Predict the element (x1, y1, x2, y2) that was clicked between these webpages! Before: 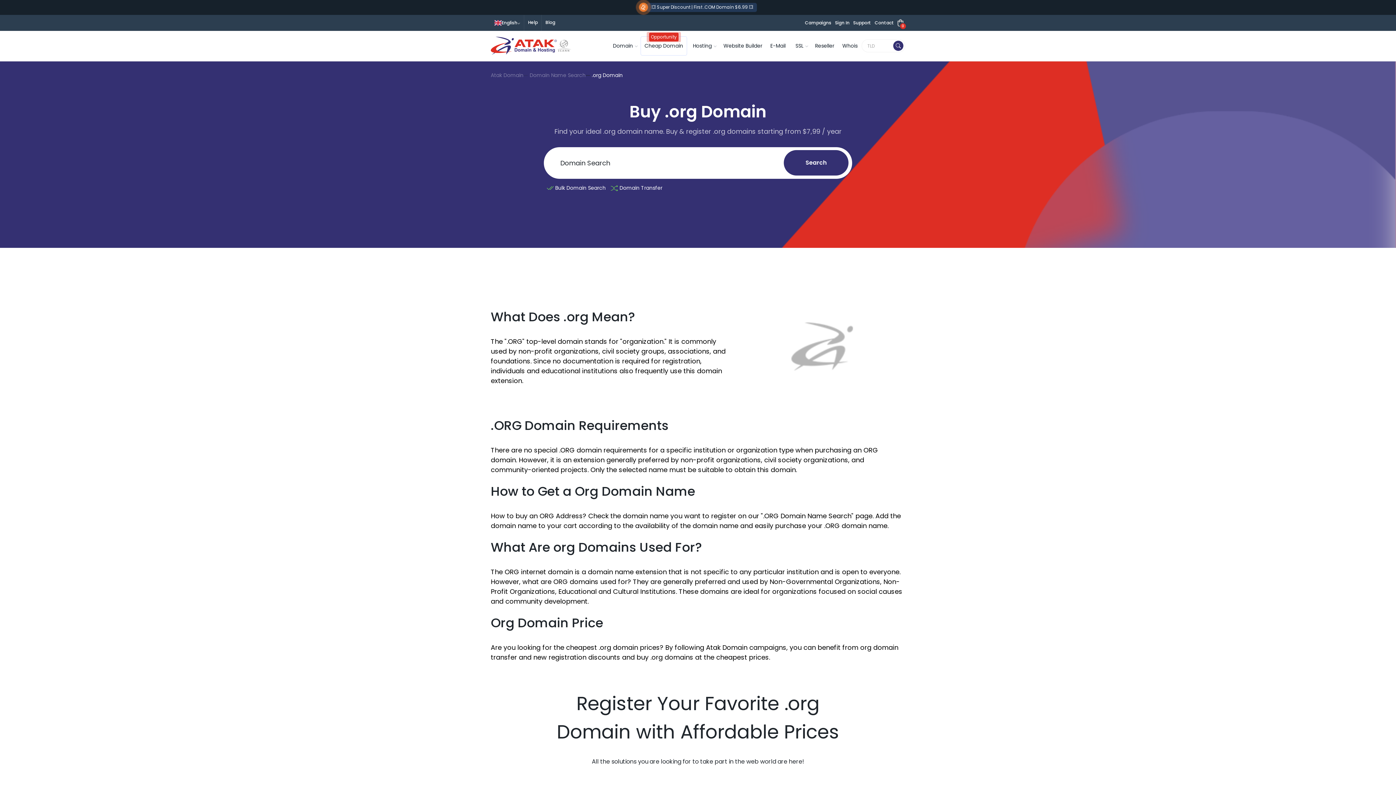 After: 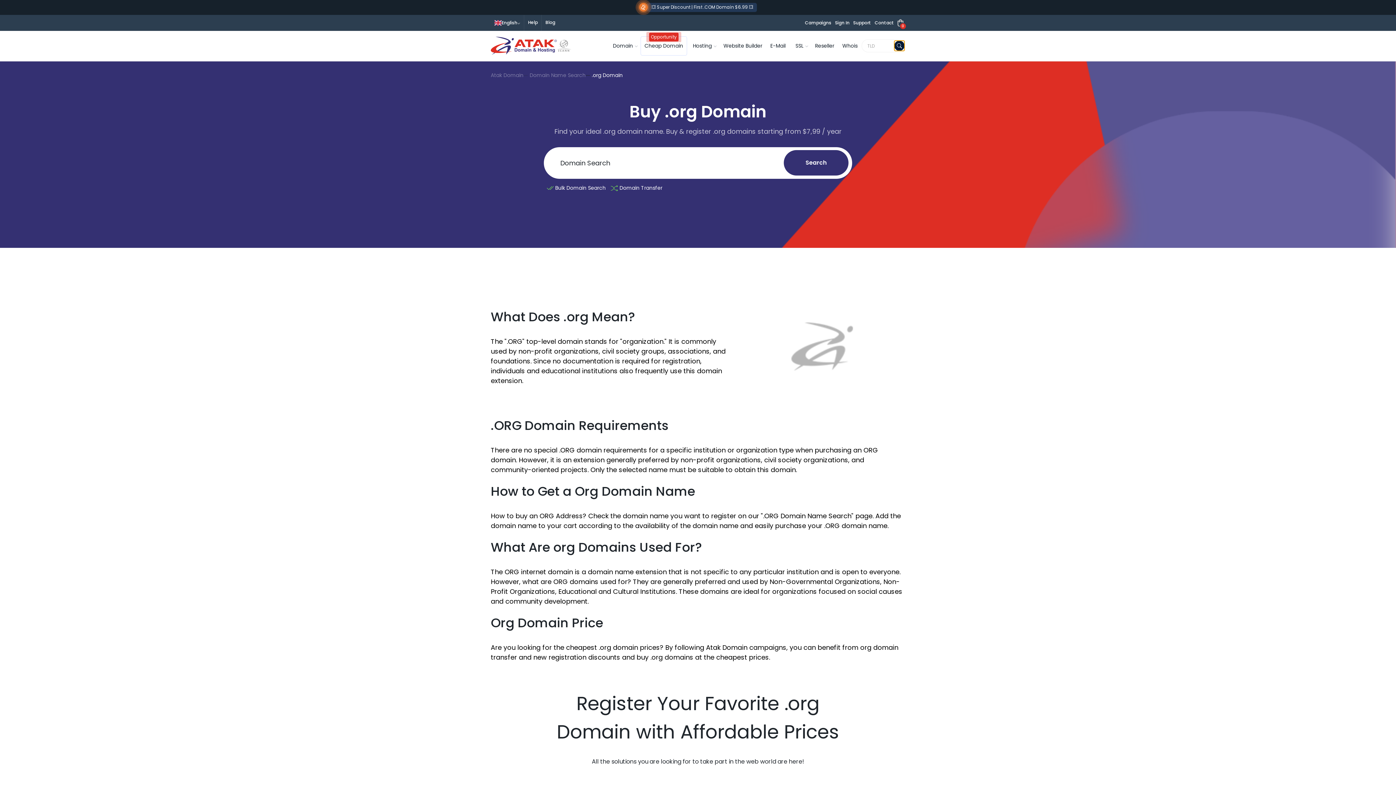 Action: bbox: (893, 40, 903, 50) label: TLD